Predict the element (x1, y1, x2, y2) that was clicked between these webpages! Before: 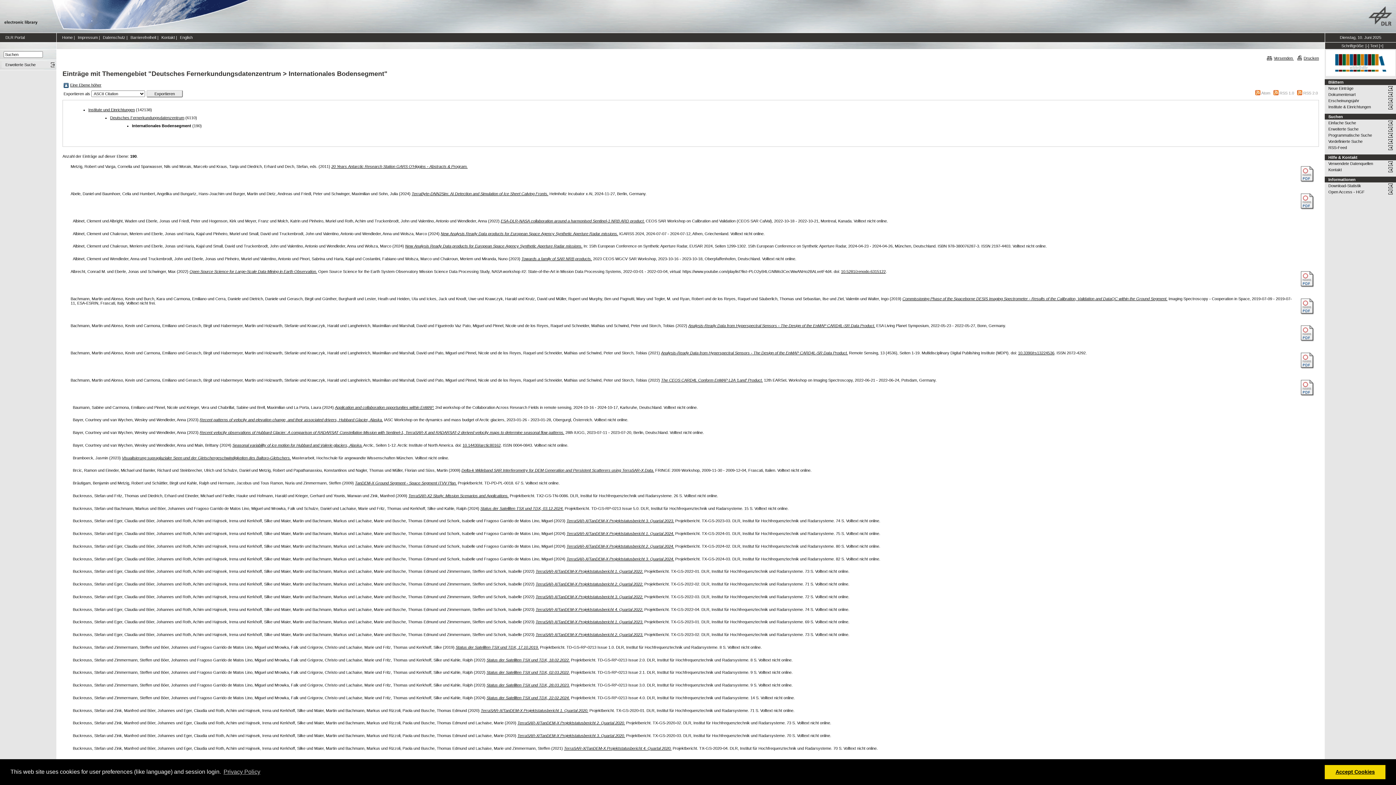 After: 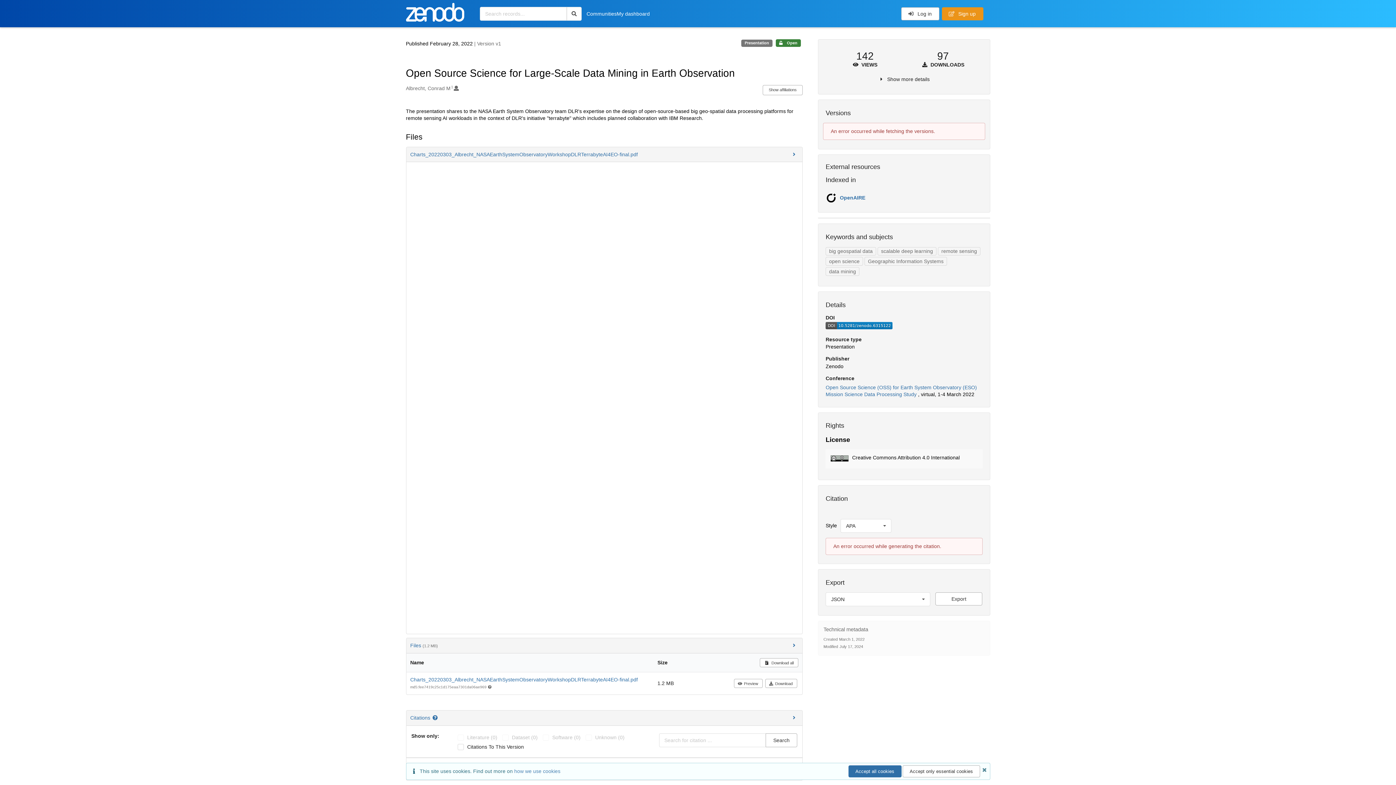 Action: label: 10.5281/zenodo.6315122 bbox: (841, 269, 885, 273)